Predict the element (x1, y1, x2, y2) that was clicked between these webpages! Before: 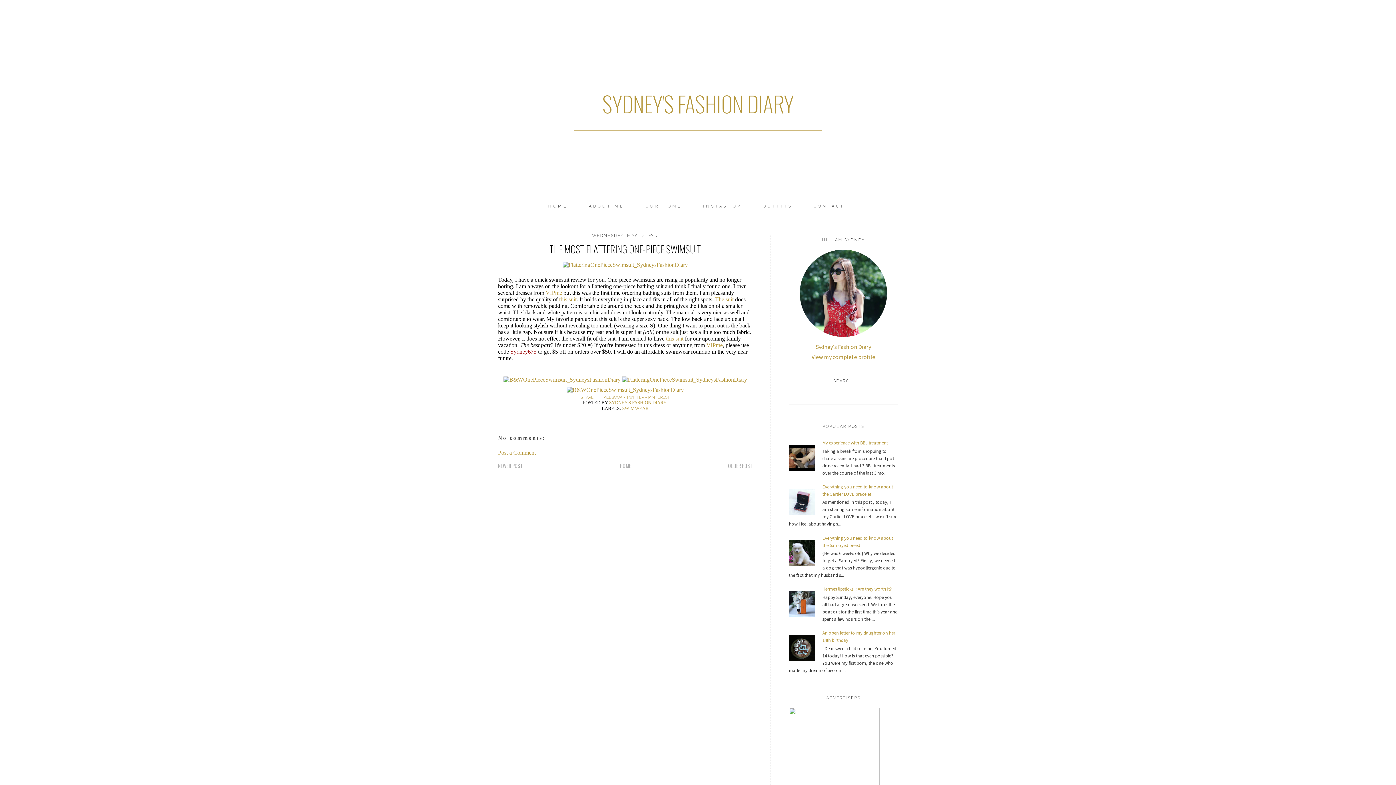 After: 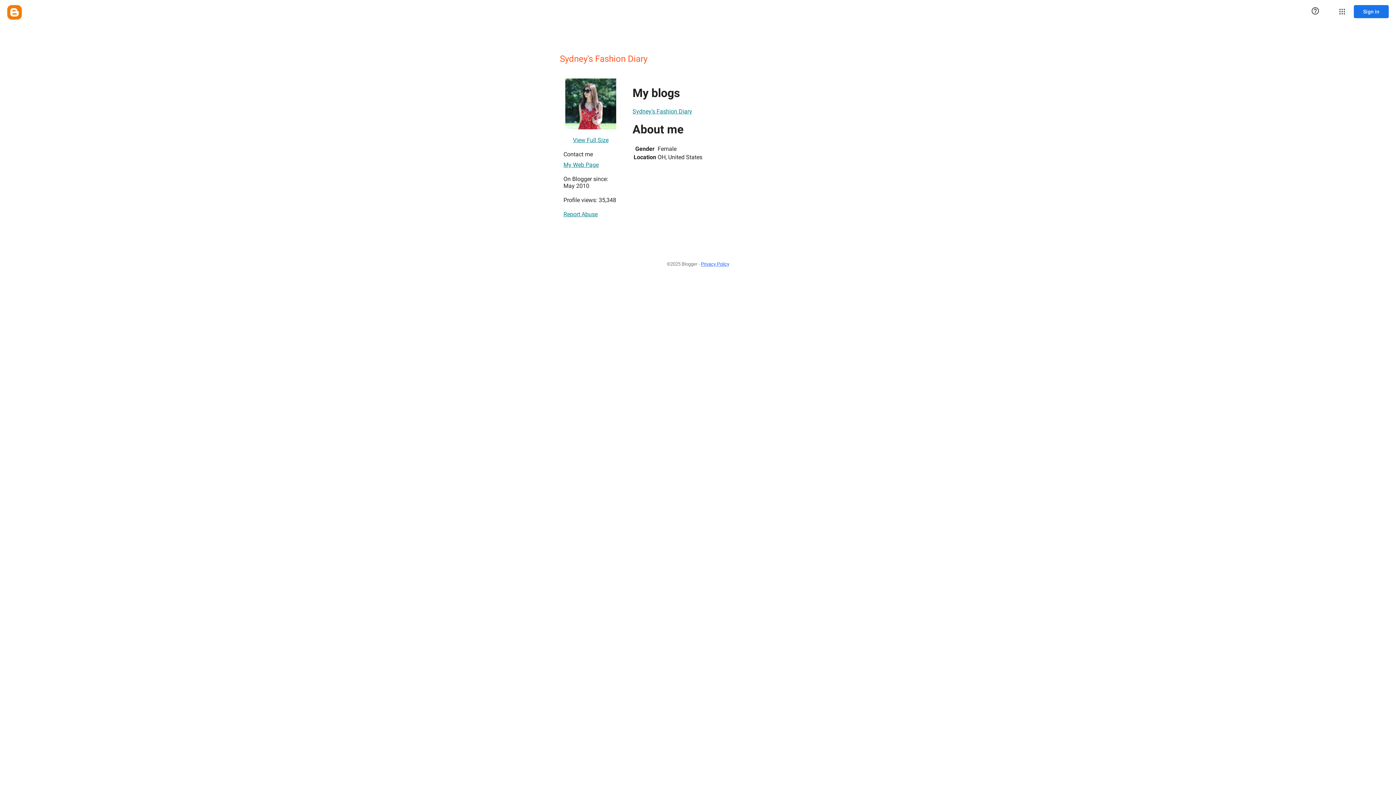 Action: bbox: (798, 333, 889, 340)